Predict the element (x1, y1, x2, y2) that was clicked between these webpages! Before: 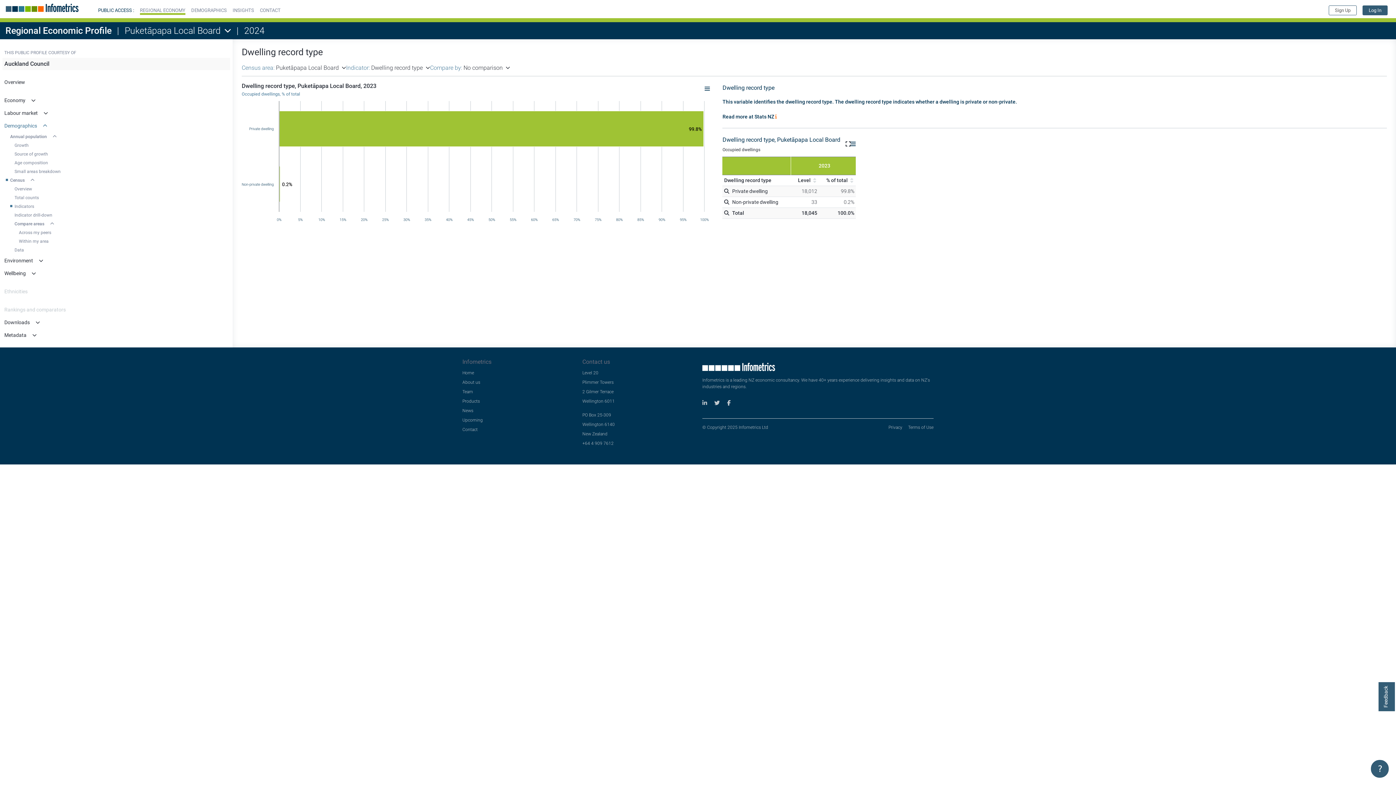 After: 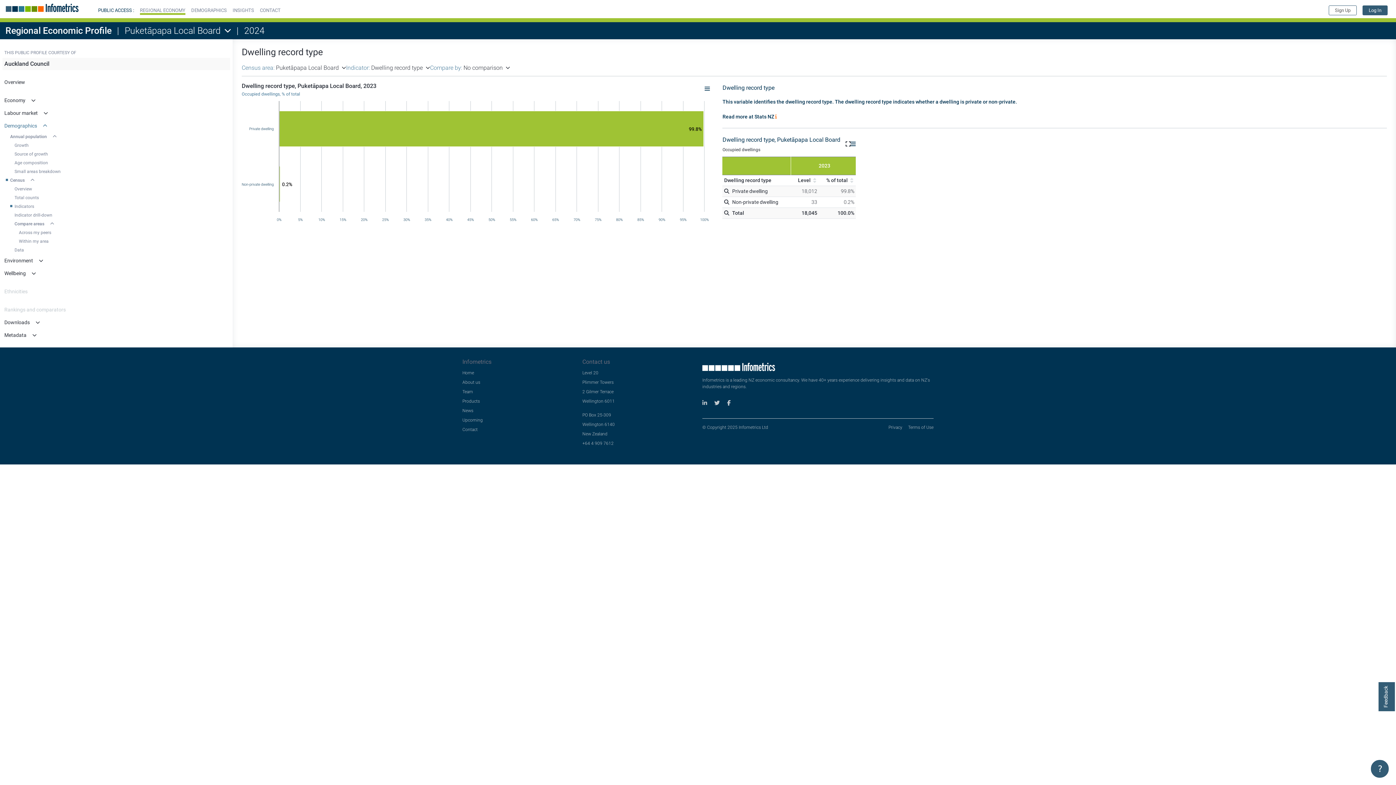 Action: bbox: (727, 297, 730, 302)